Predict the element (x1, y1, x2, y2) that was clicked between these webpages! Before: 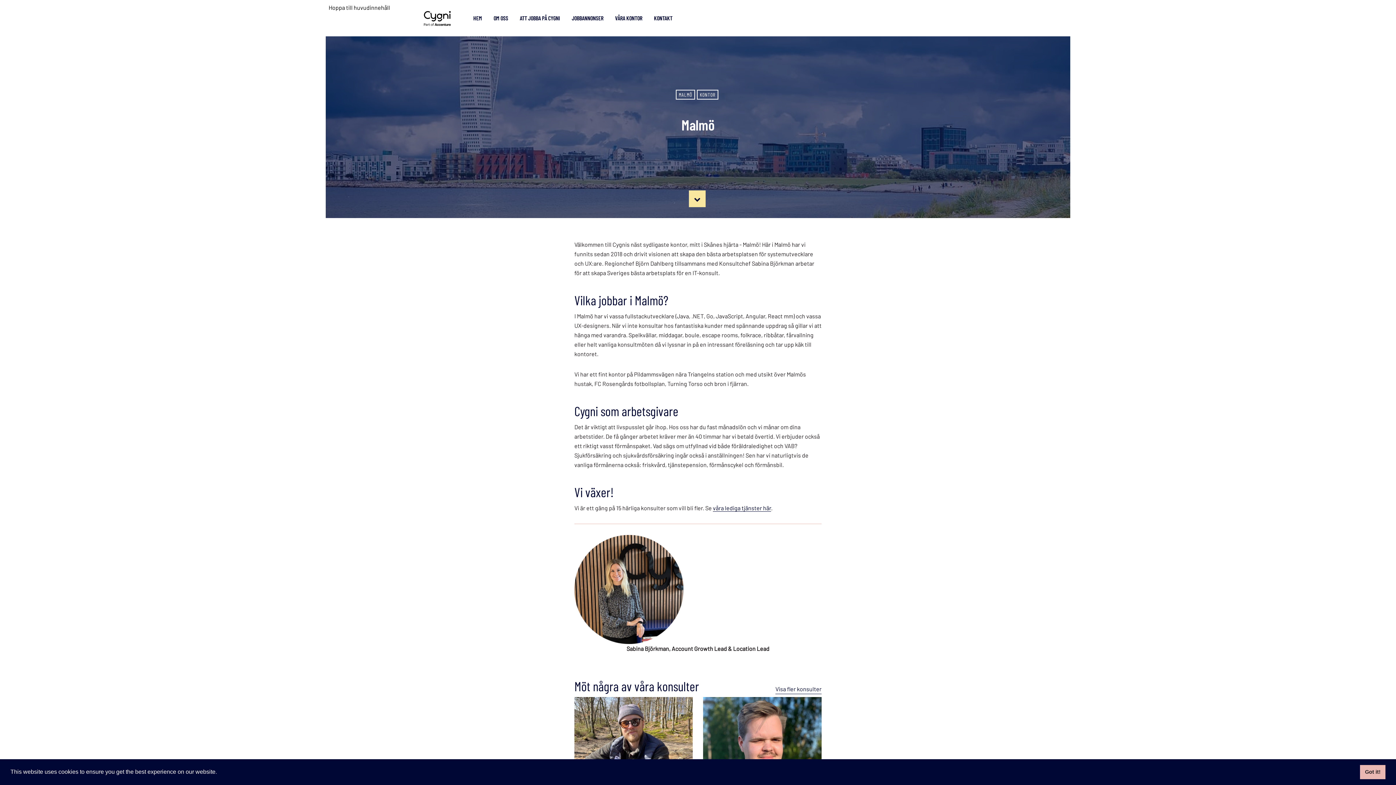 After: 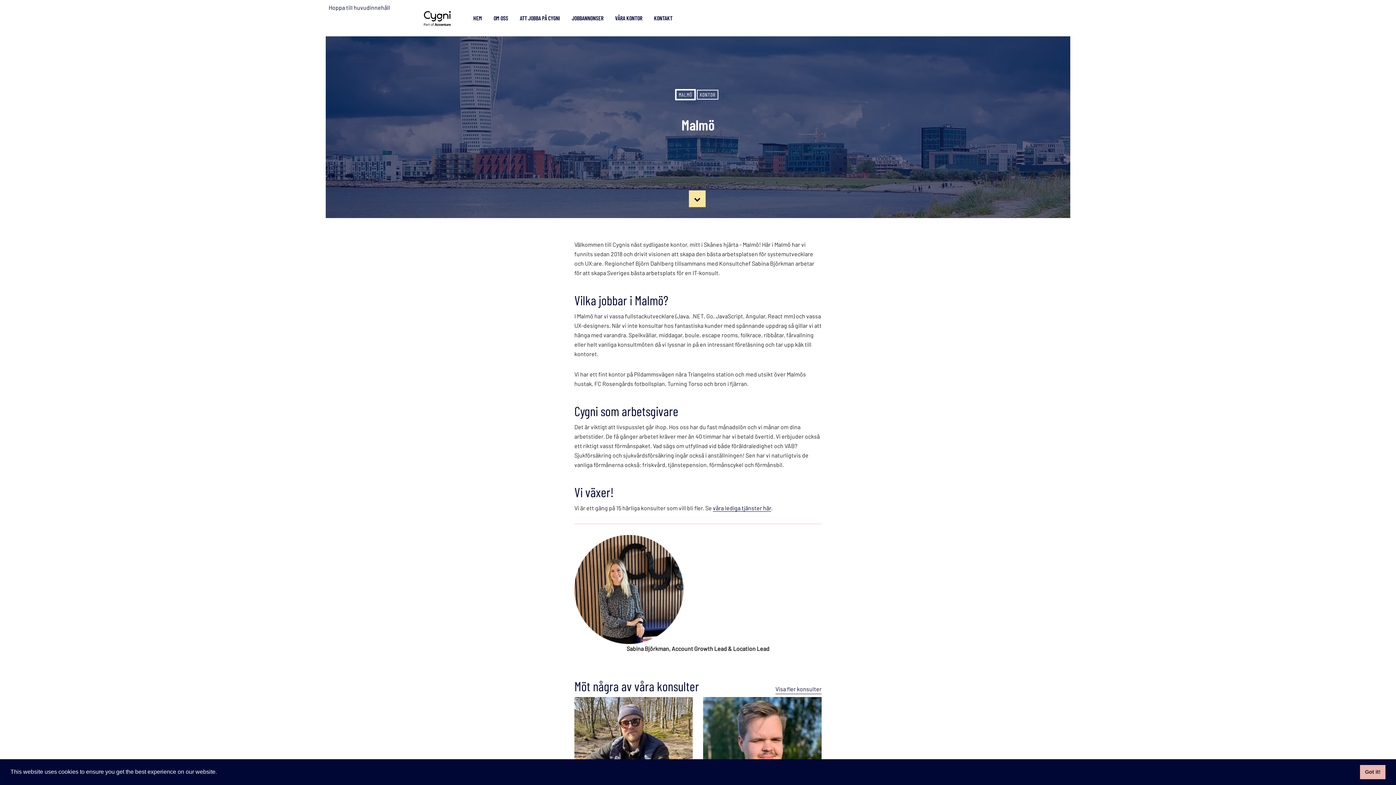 Action: label: Hoppa till huvudinnehåll bbox: (325, 0, 393, 15)